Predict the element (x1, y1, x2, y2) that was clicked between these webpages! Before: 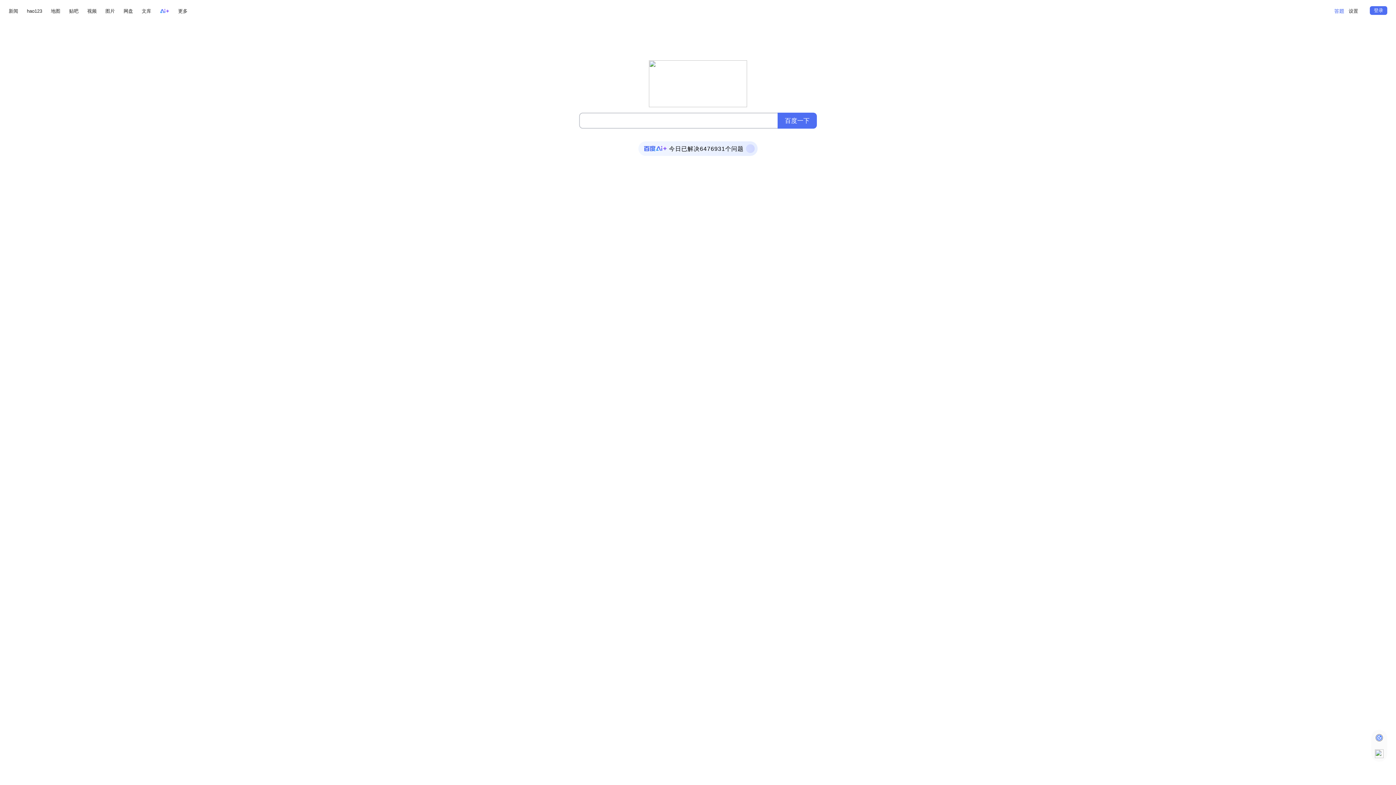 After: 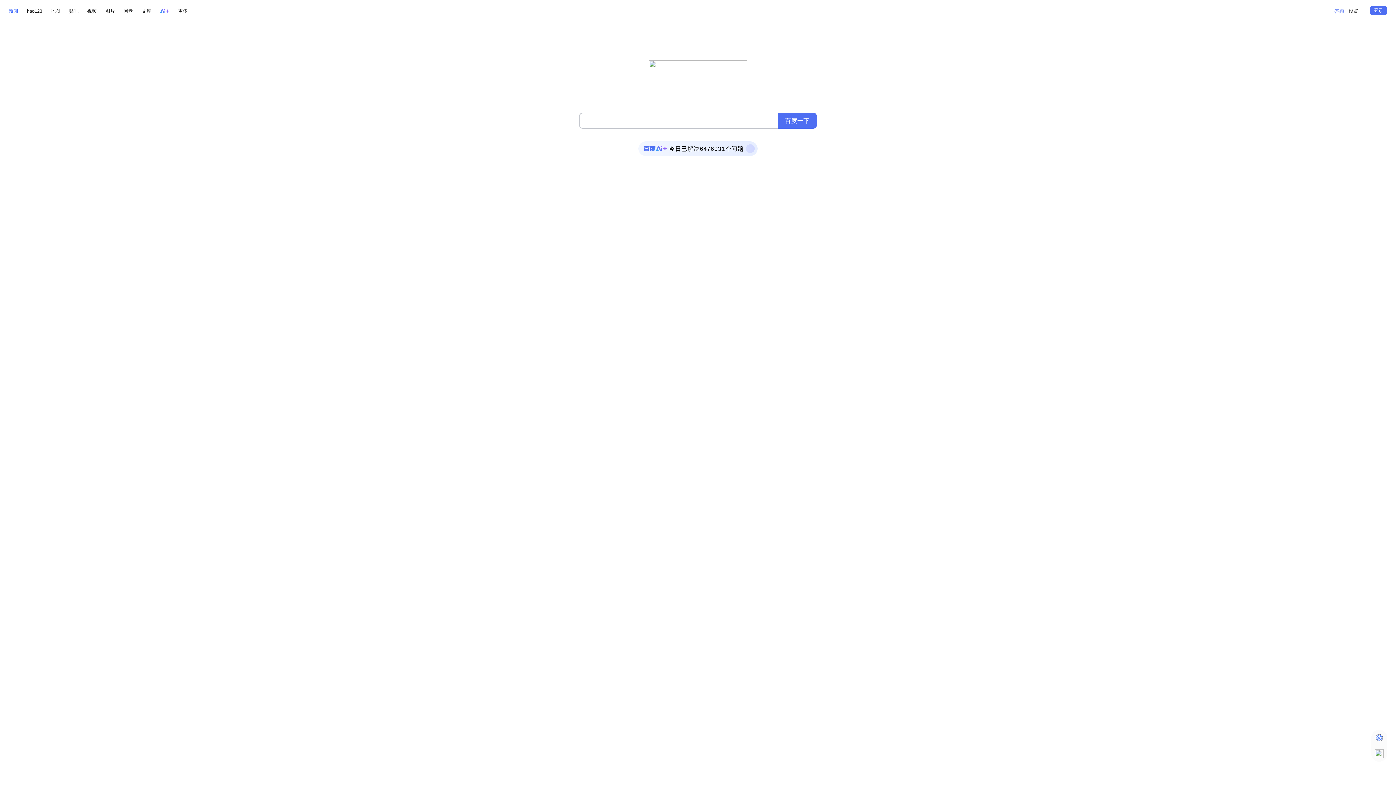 Action: label: 新闻 bbox: (8, 6, 18, 15)